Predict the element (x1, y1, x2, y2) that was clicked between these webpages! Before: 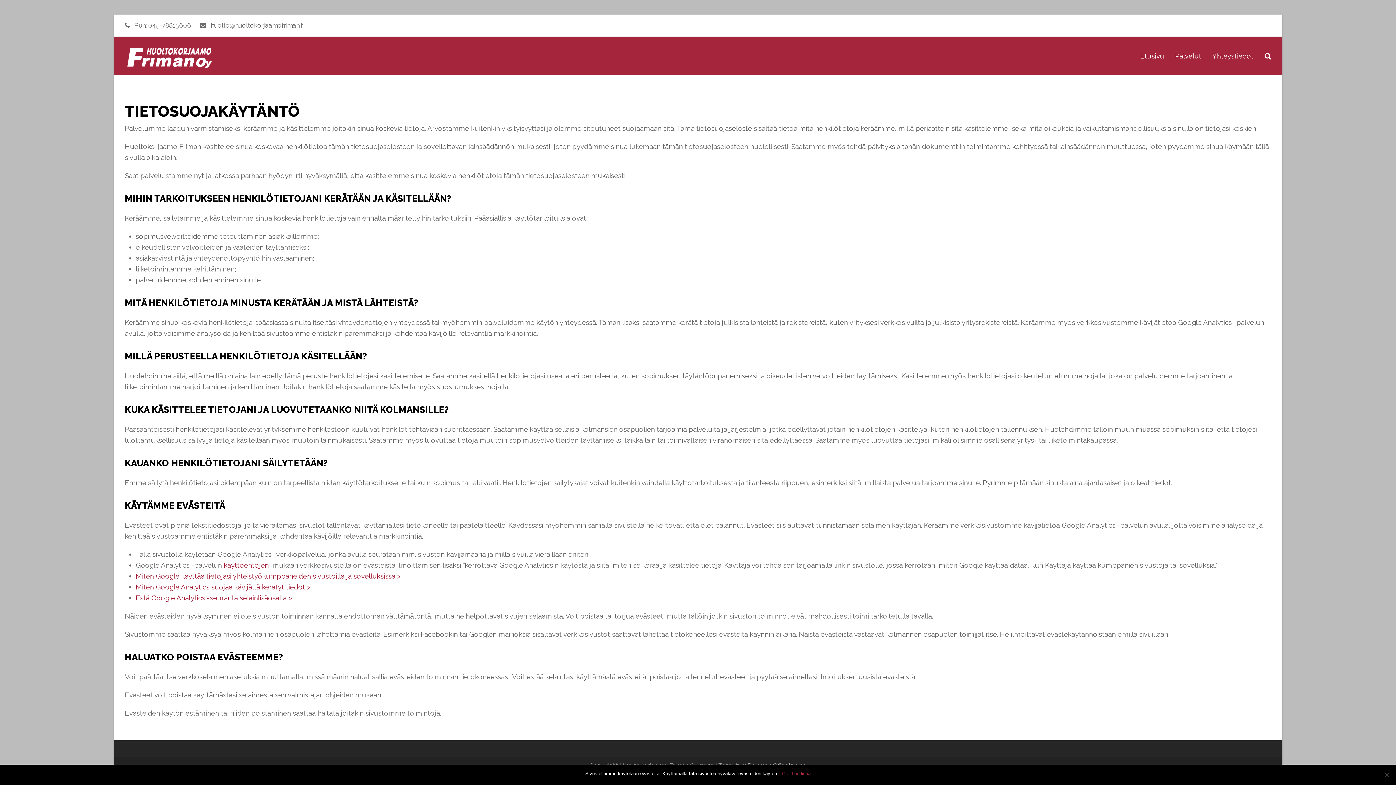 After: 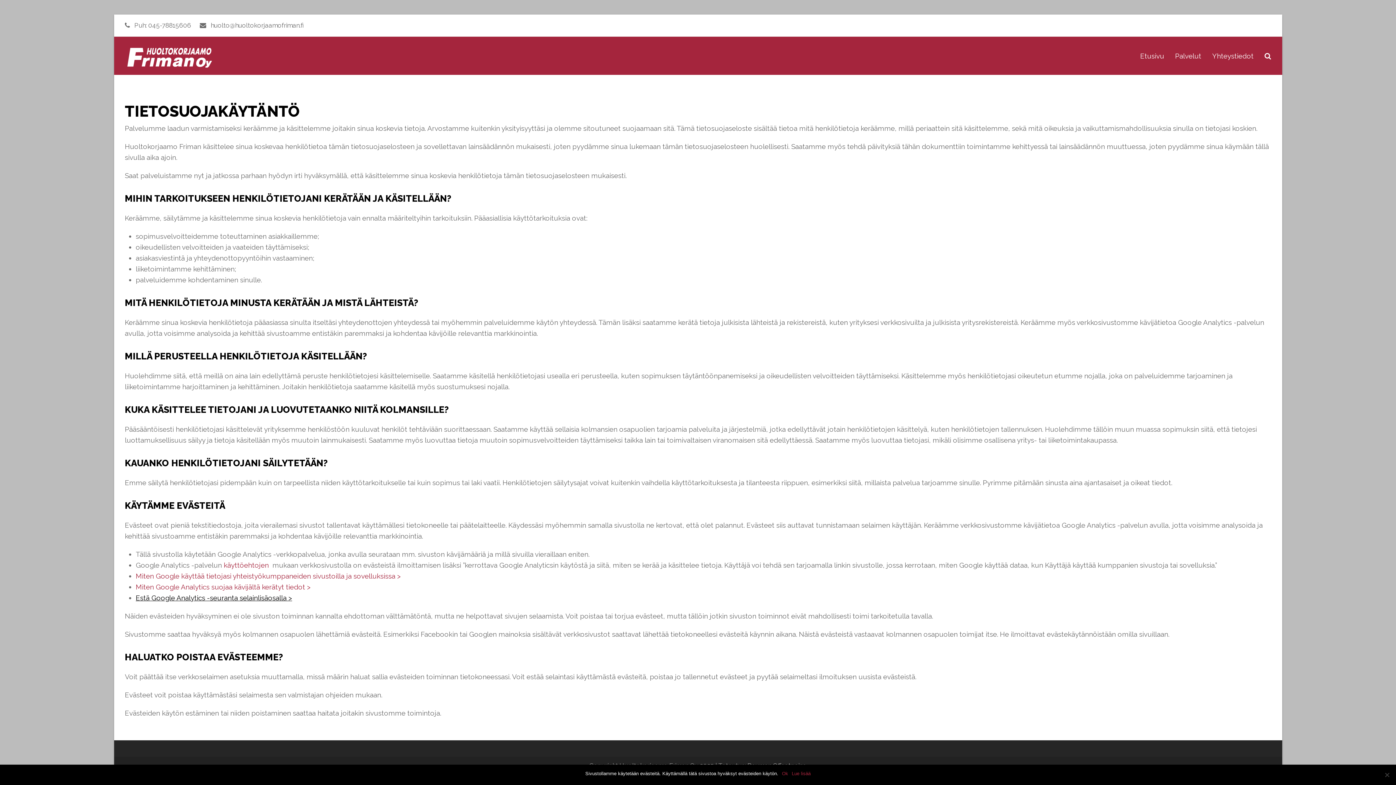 Action: bbox: (135, 594, 292, 602) label: Estä Google Analytics -seuranta selainlisäosalla >